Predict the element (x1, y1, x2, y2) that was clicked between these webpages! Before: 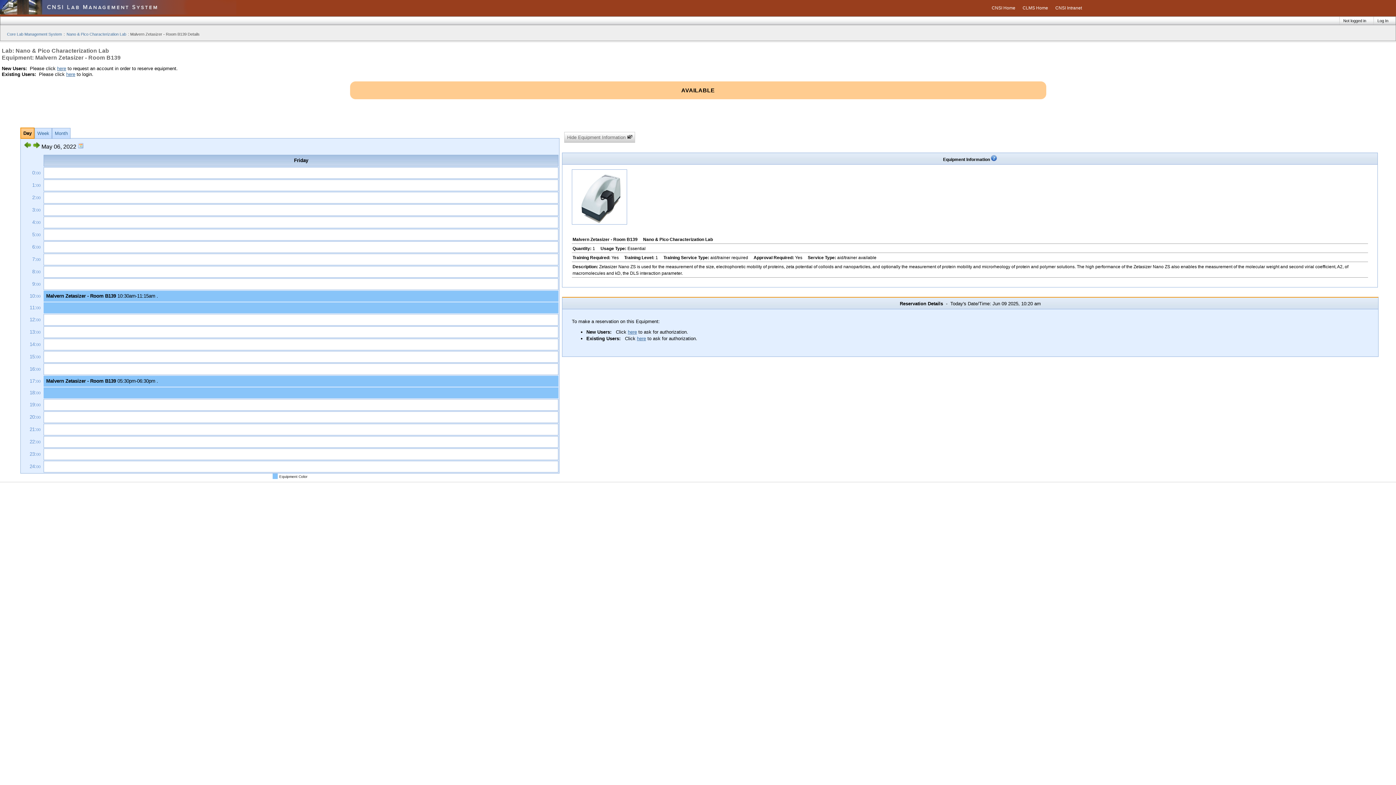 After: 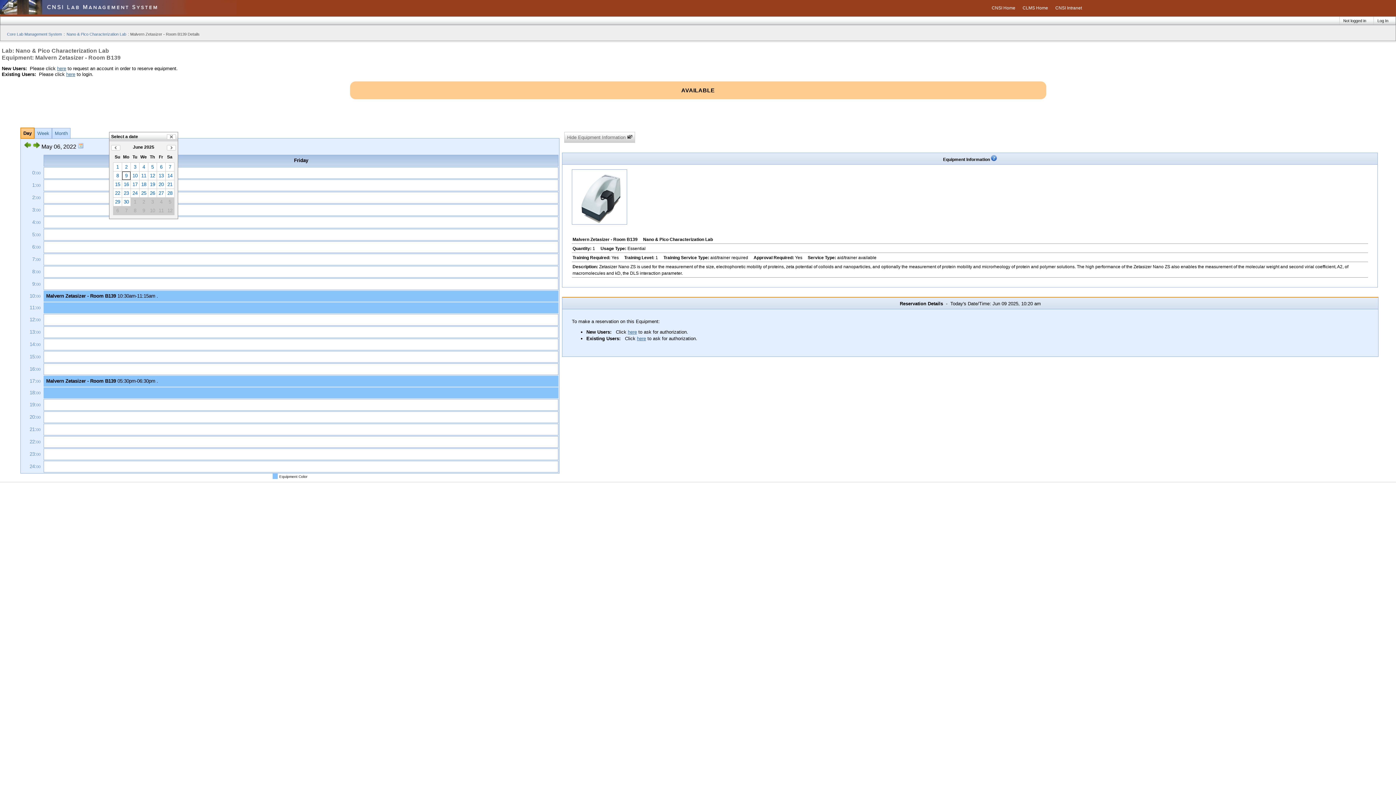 Action: bbox: (77, 143, 83, 149)